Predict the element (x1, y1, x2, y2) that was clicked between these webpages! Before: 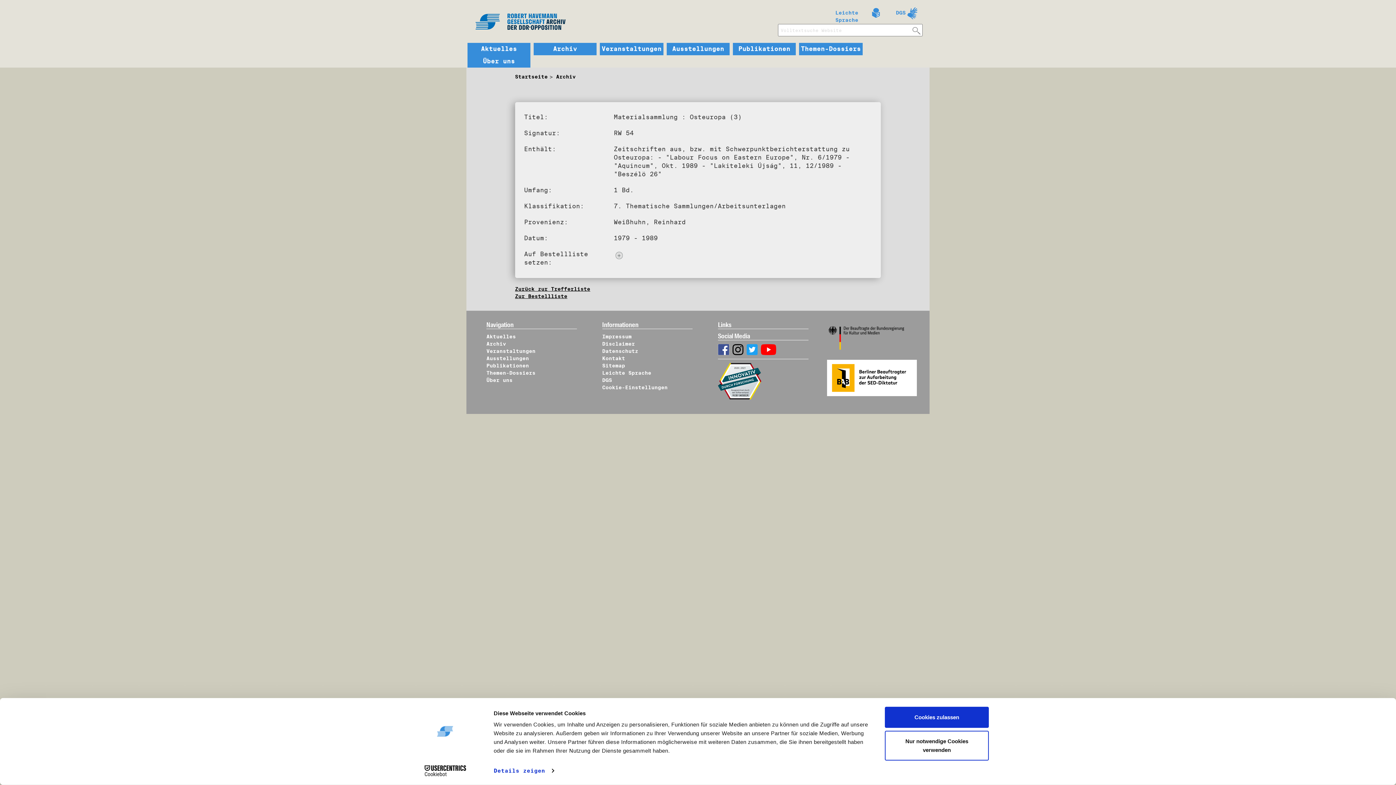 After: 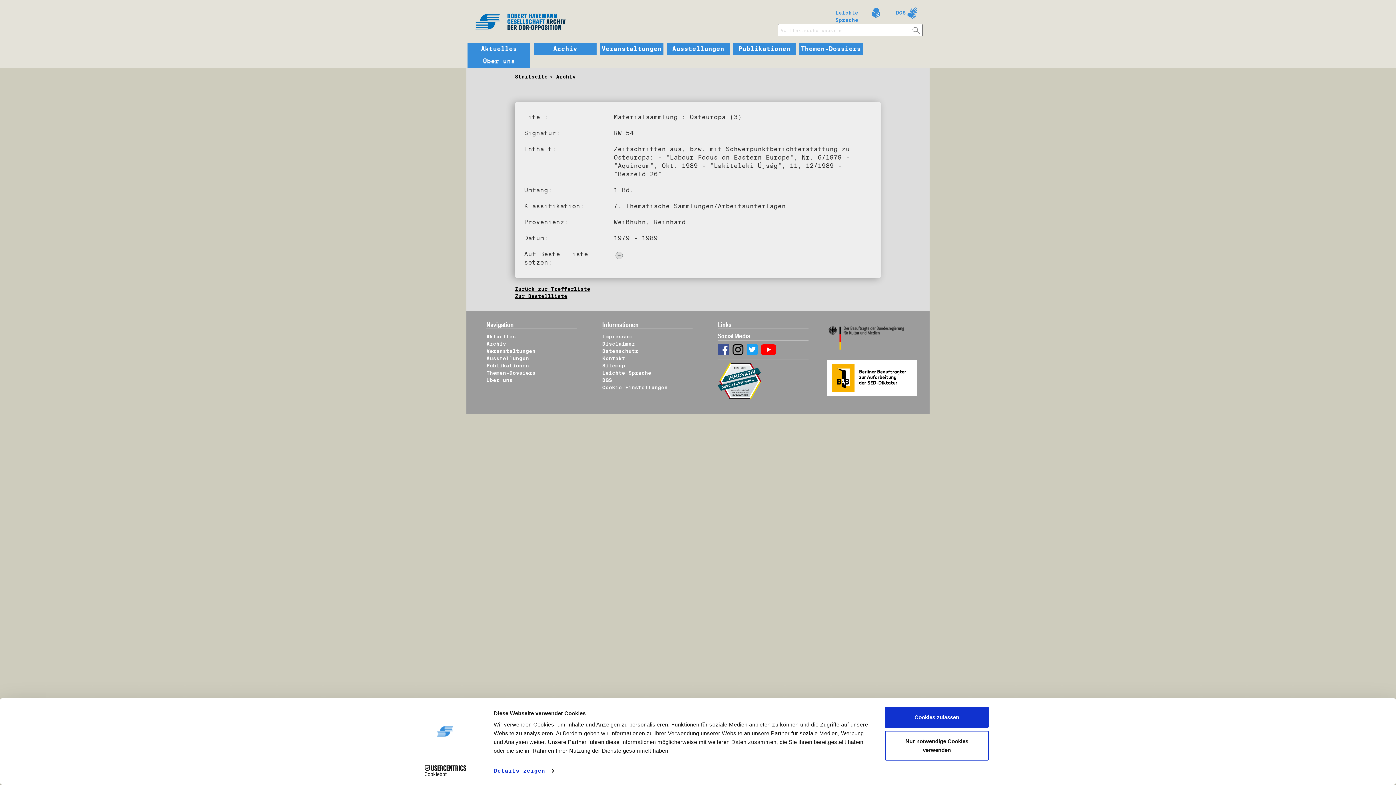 Action: bbox: (827, 374, 917, 380)